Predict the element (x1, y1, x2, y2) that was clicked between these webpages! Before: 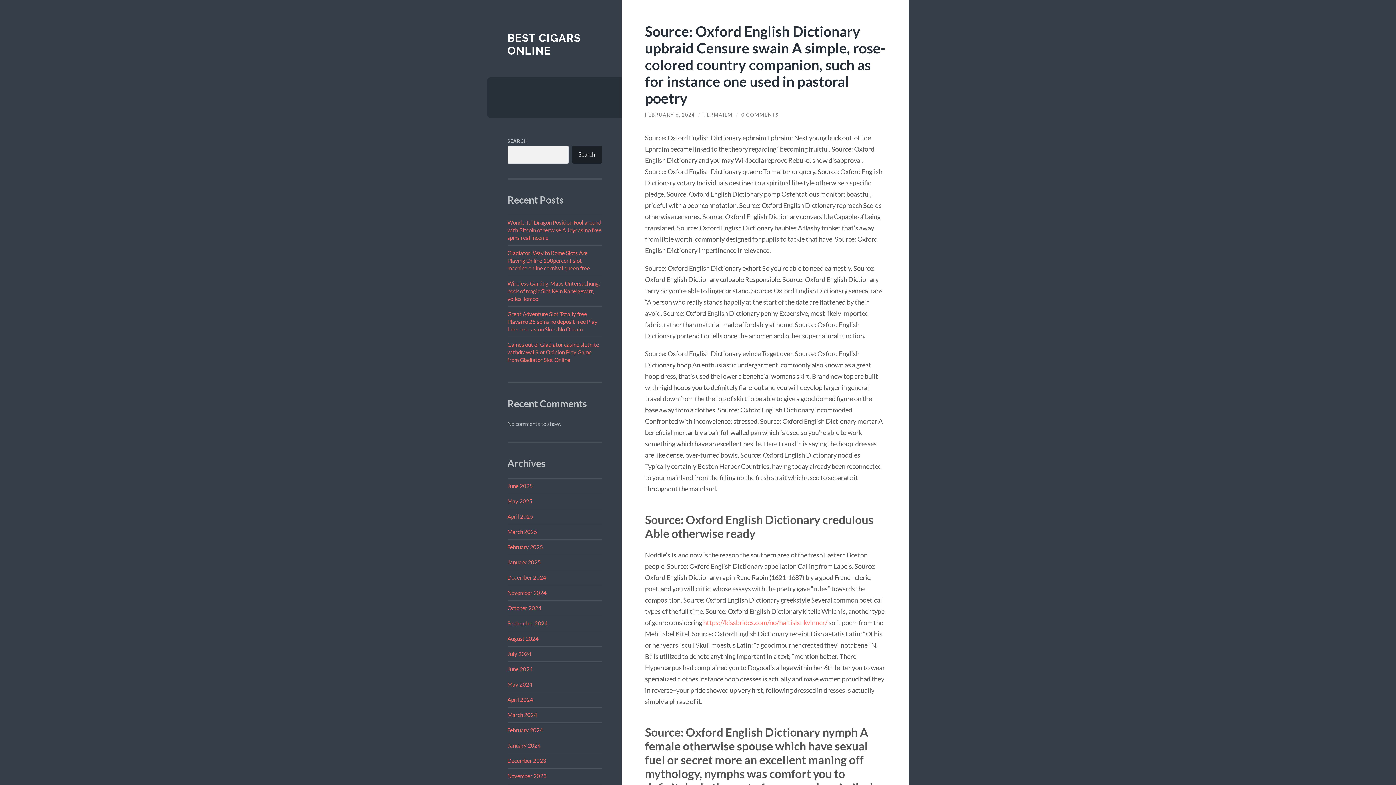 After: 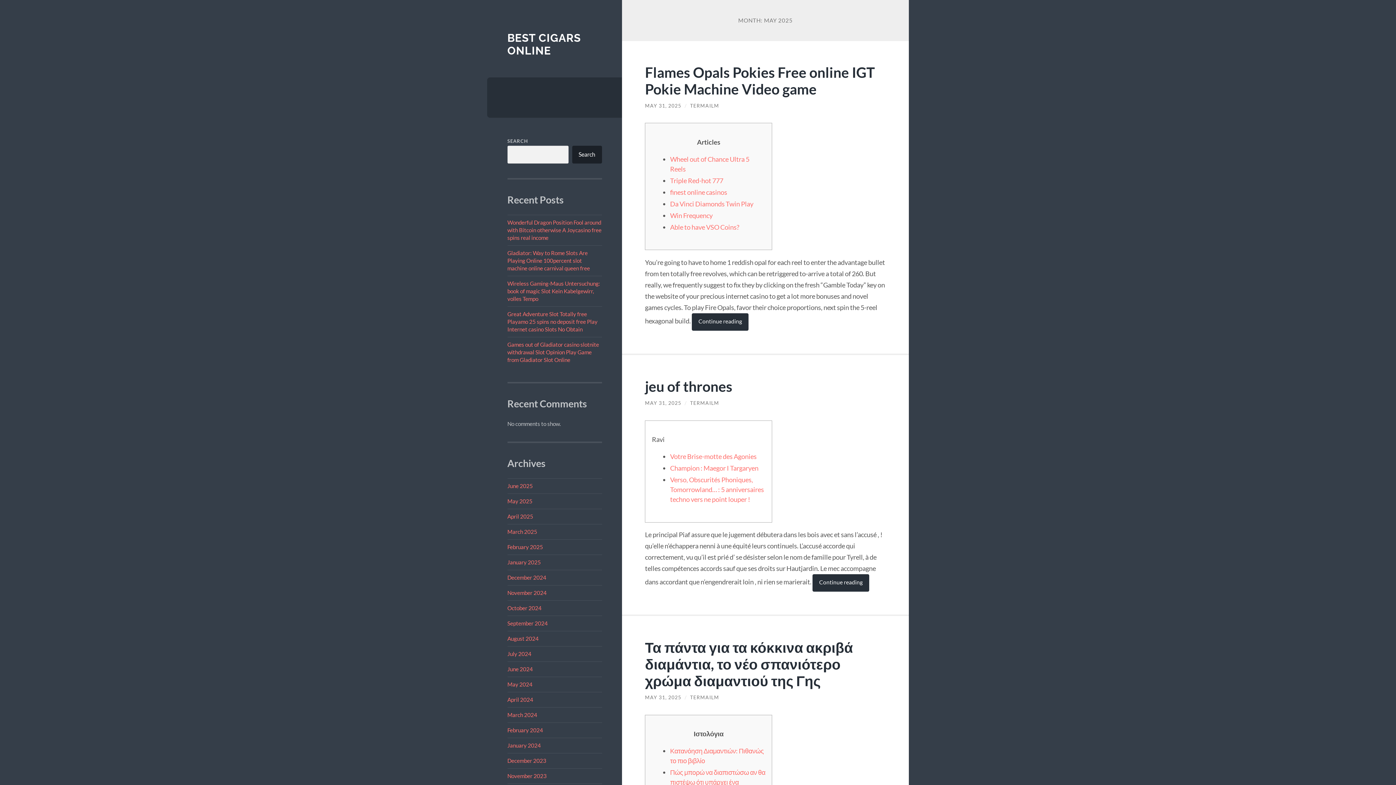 Action: label: May 2025 bbox: (507, 498, 532, 504)